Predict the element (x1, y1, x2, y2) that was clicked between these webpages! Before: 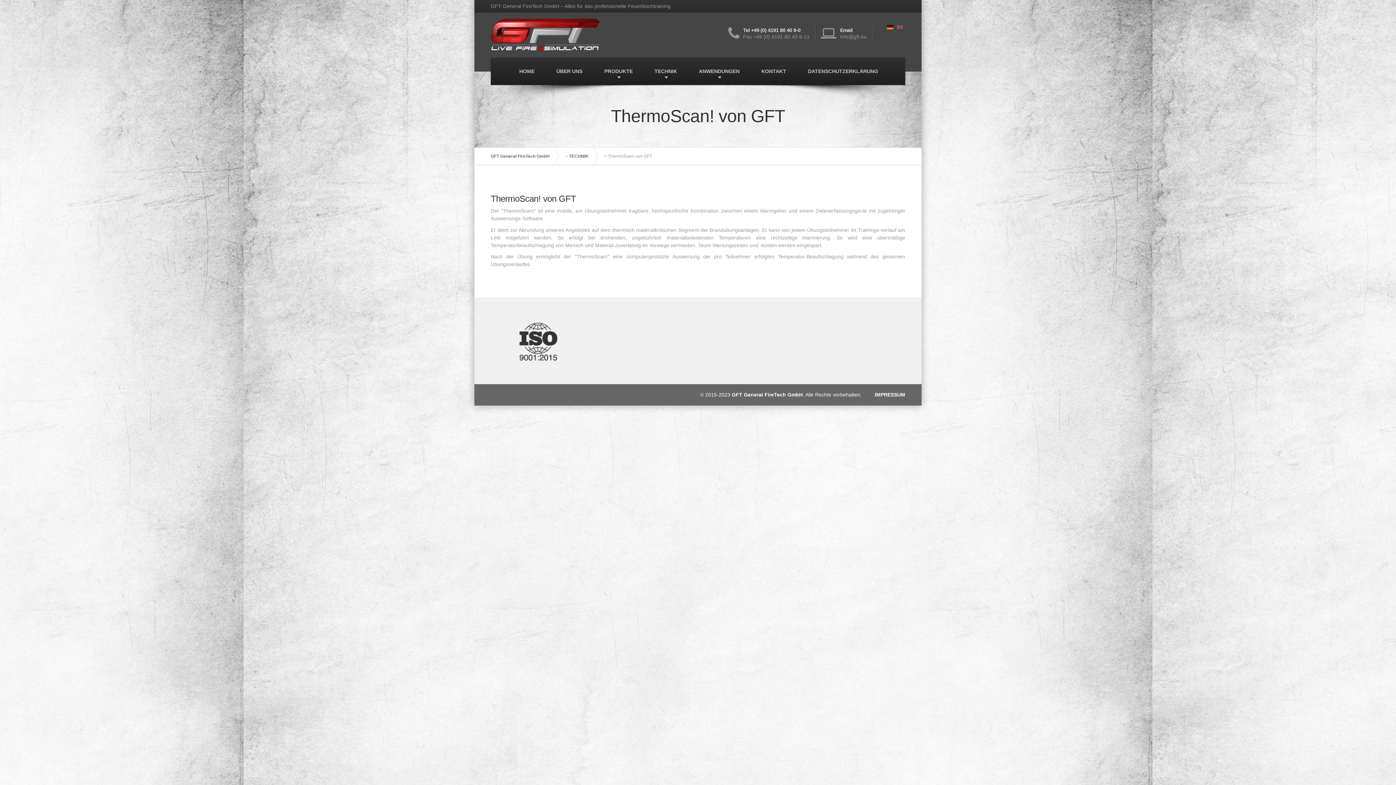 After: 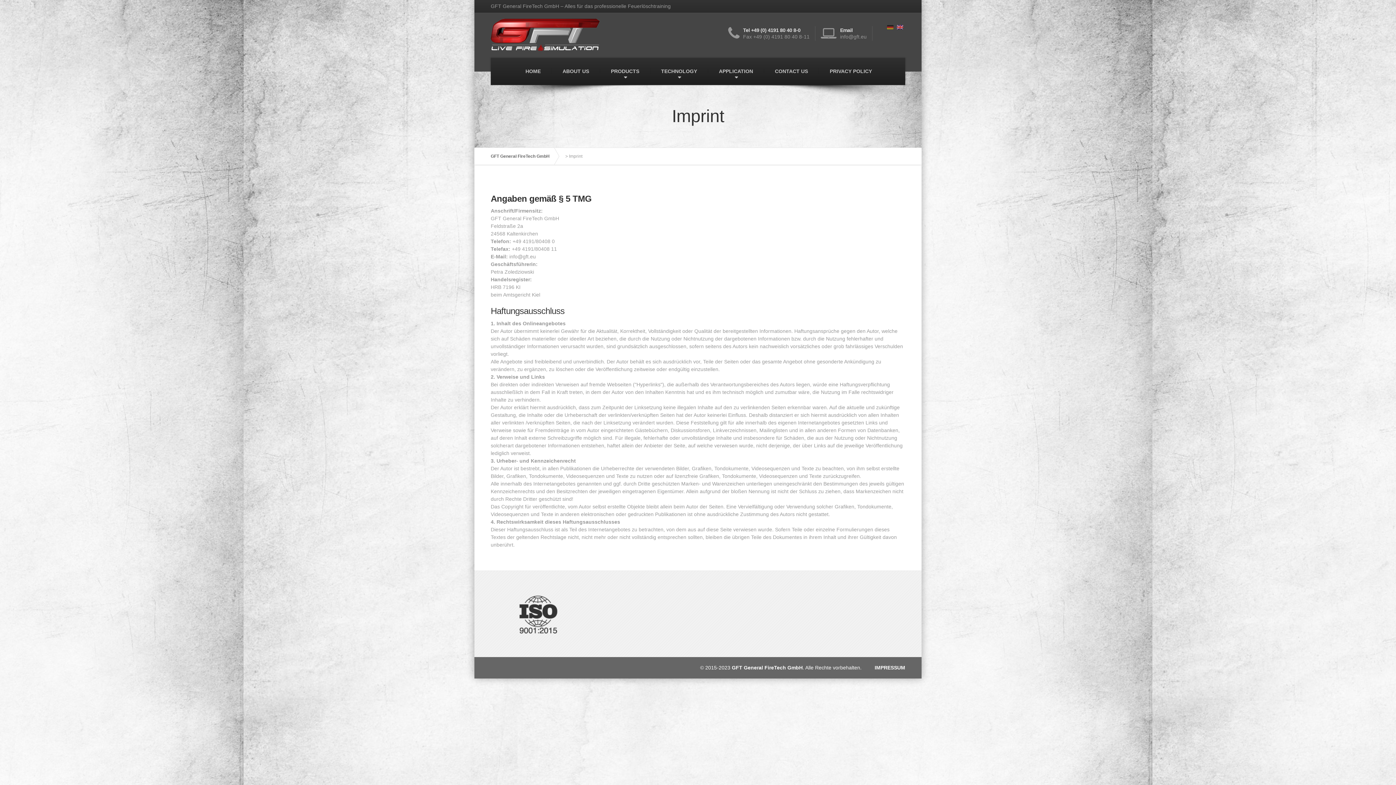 Action: label: IMPRESSUM bbox: (874, 392, 905, 397)